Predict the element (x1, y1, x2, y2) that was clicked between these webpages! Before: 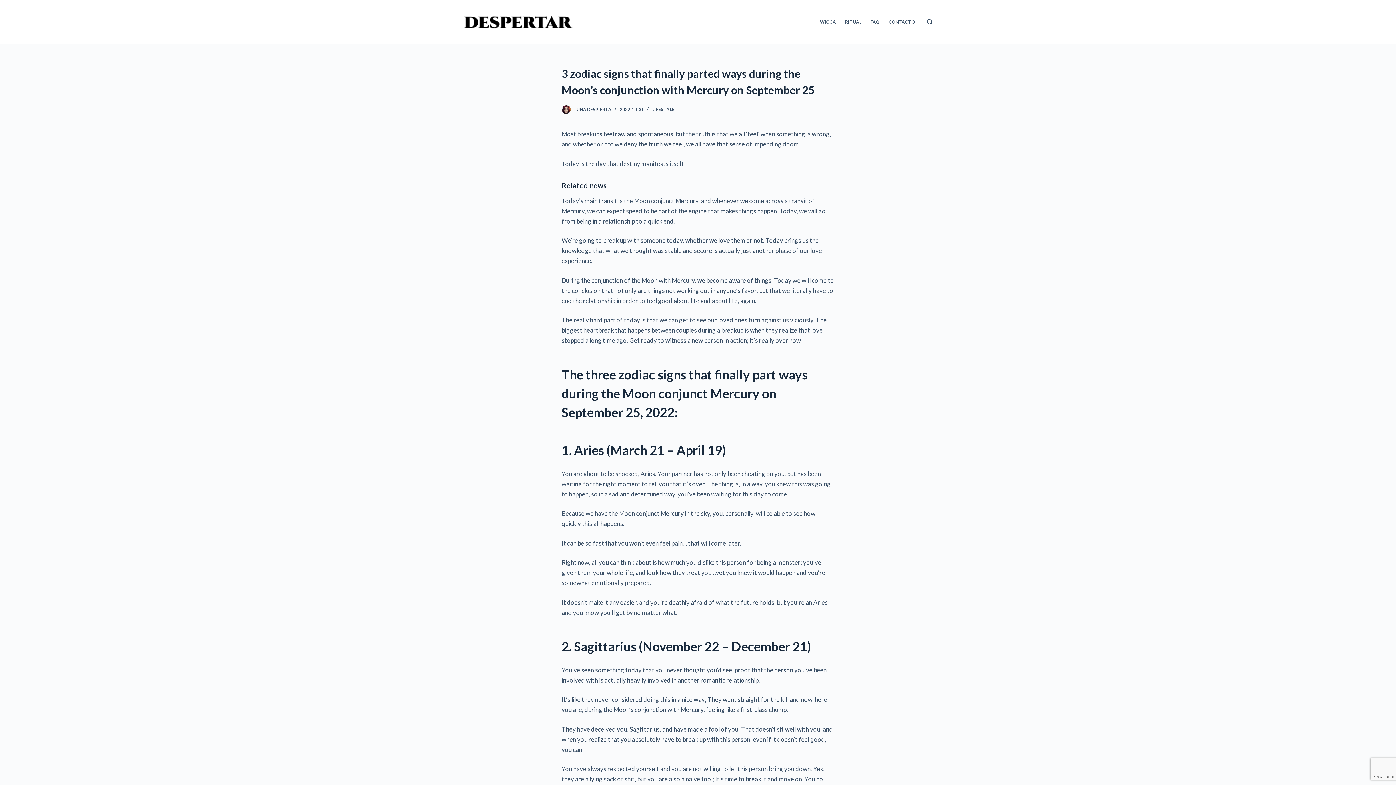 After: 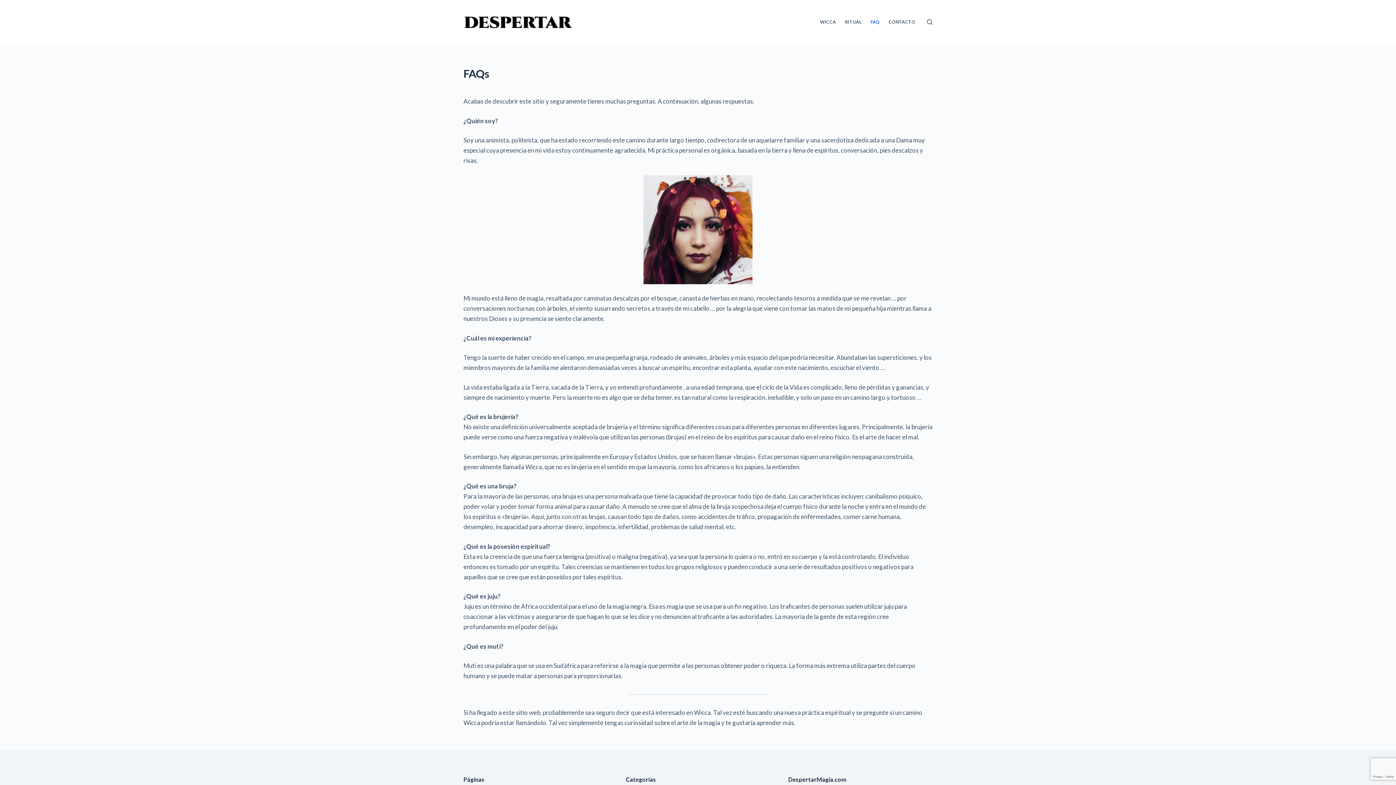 Action: label: FAQ bbox: (866, 0, 884, 43)